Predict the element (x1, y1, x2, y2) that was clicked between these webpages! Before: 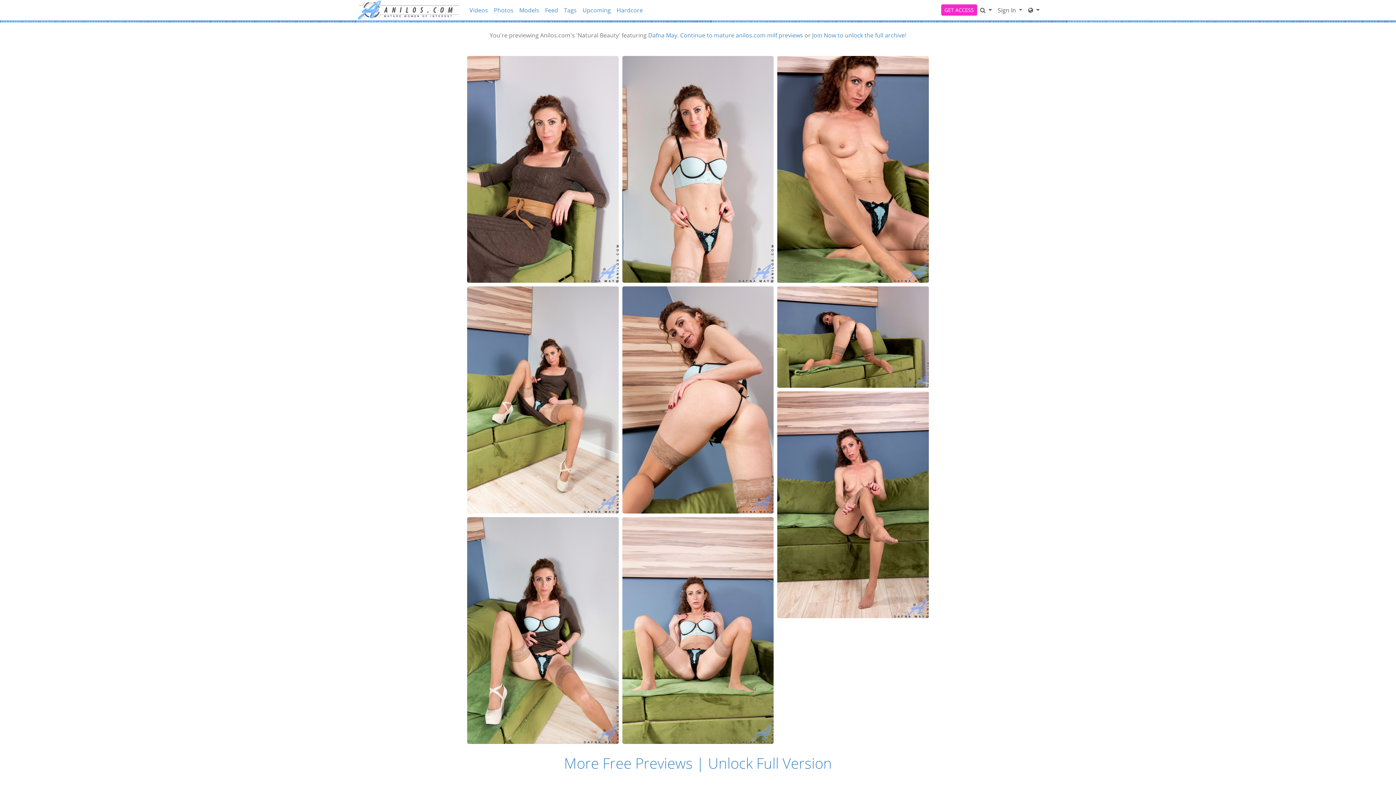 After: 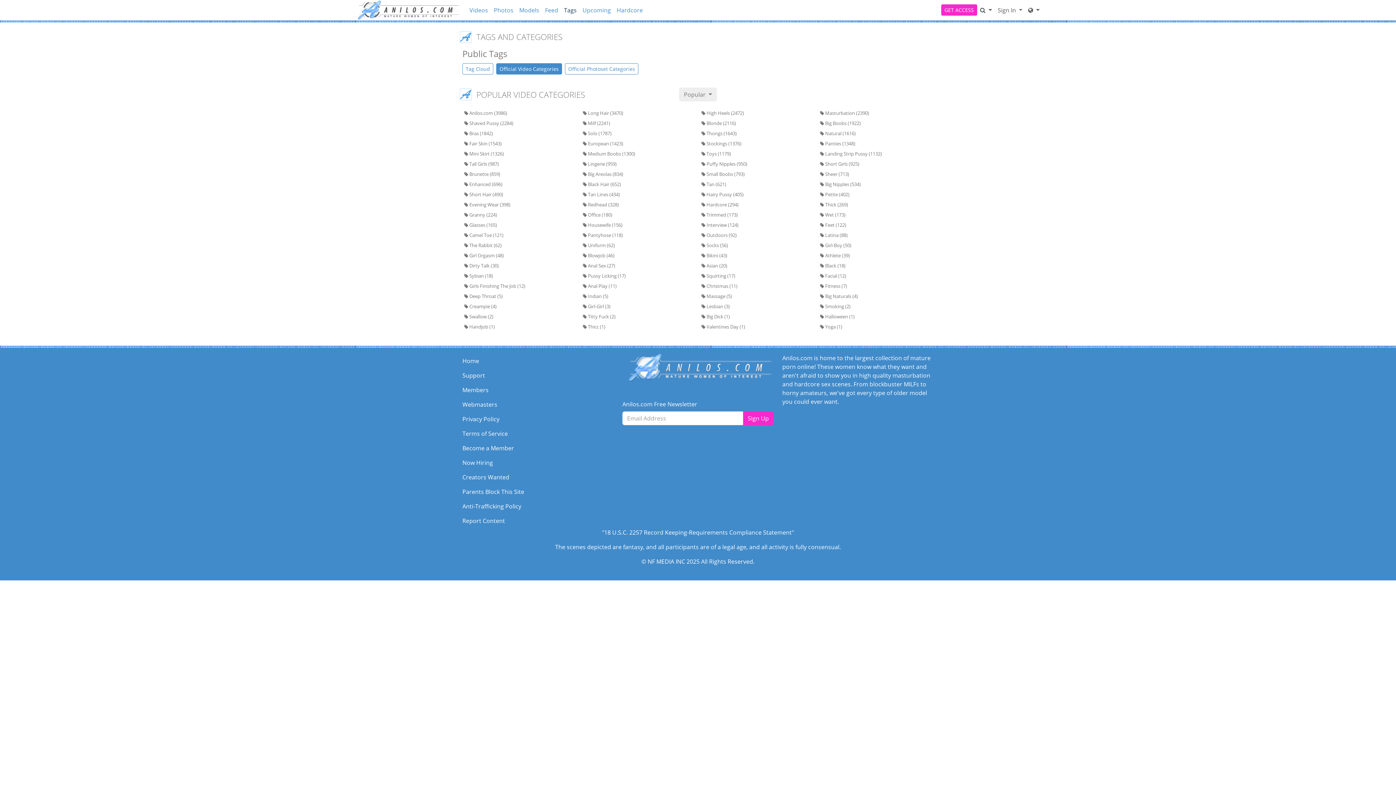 Action: label: Tags bbox: (561, 2, 579, 17)